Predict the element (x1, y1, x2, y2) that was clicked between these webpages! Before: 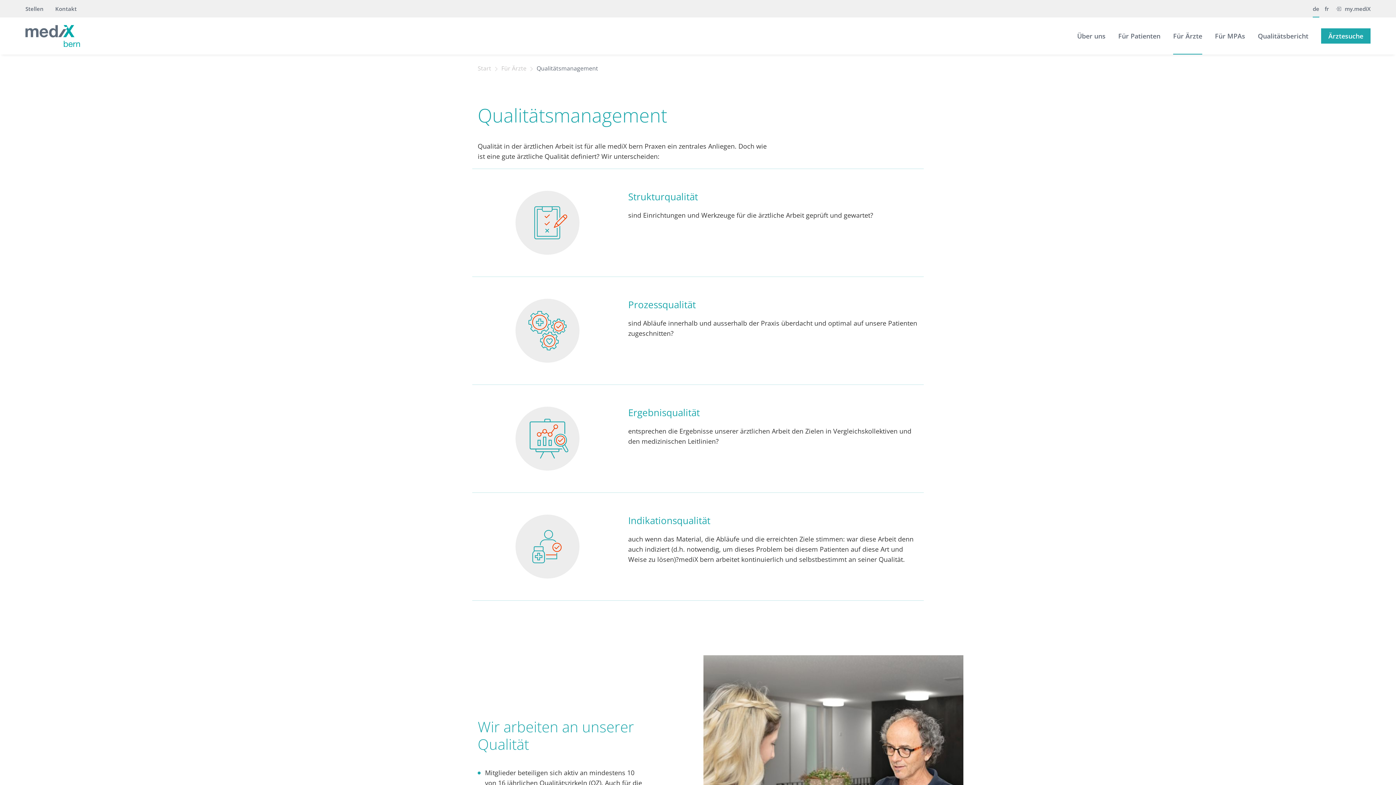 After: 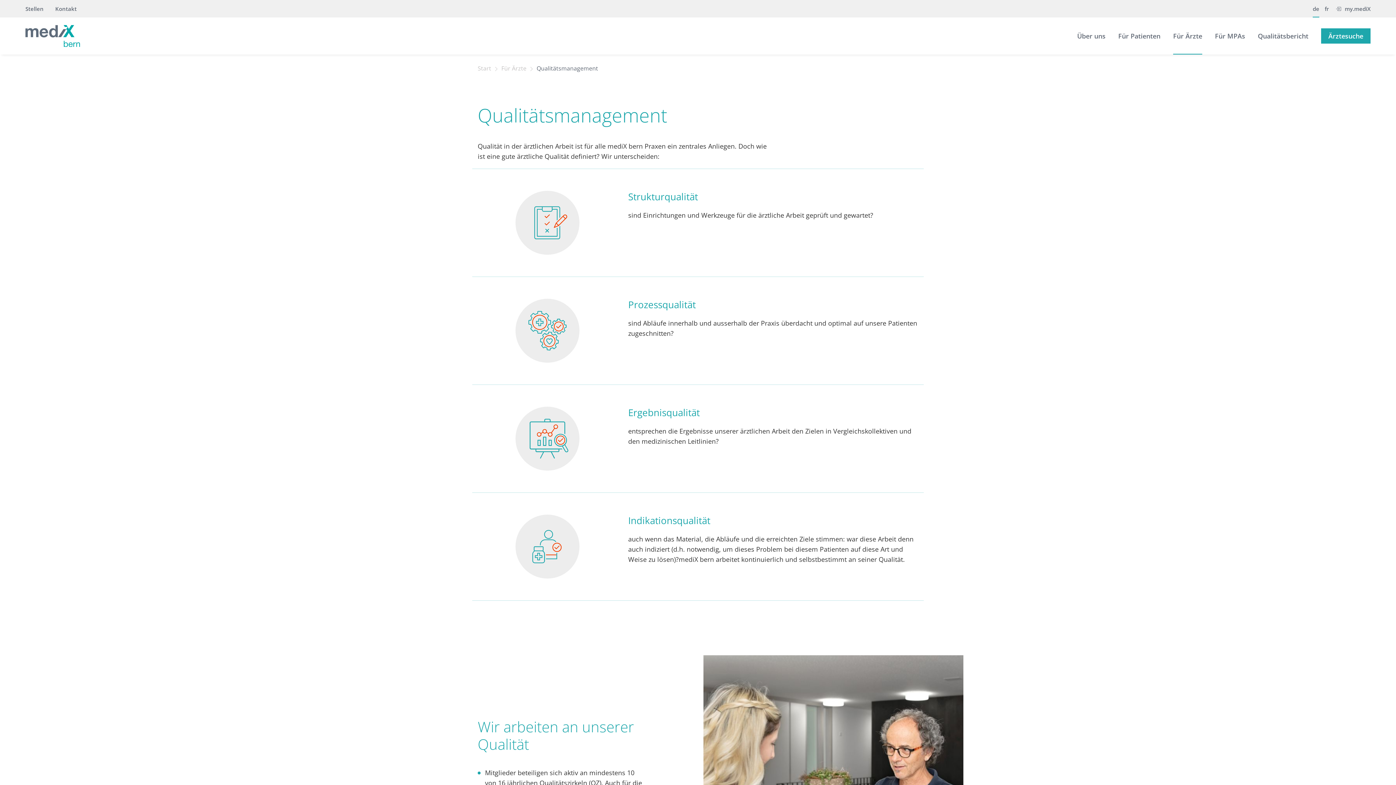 Action: bbox: (536, 65, 598, 71) label: Qualitätsmanagement